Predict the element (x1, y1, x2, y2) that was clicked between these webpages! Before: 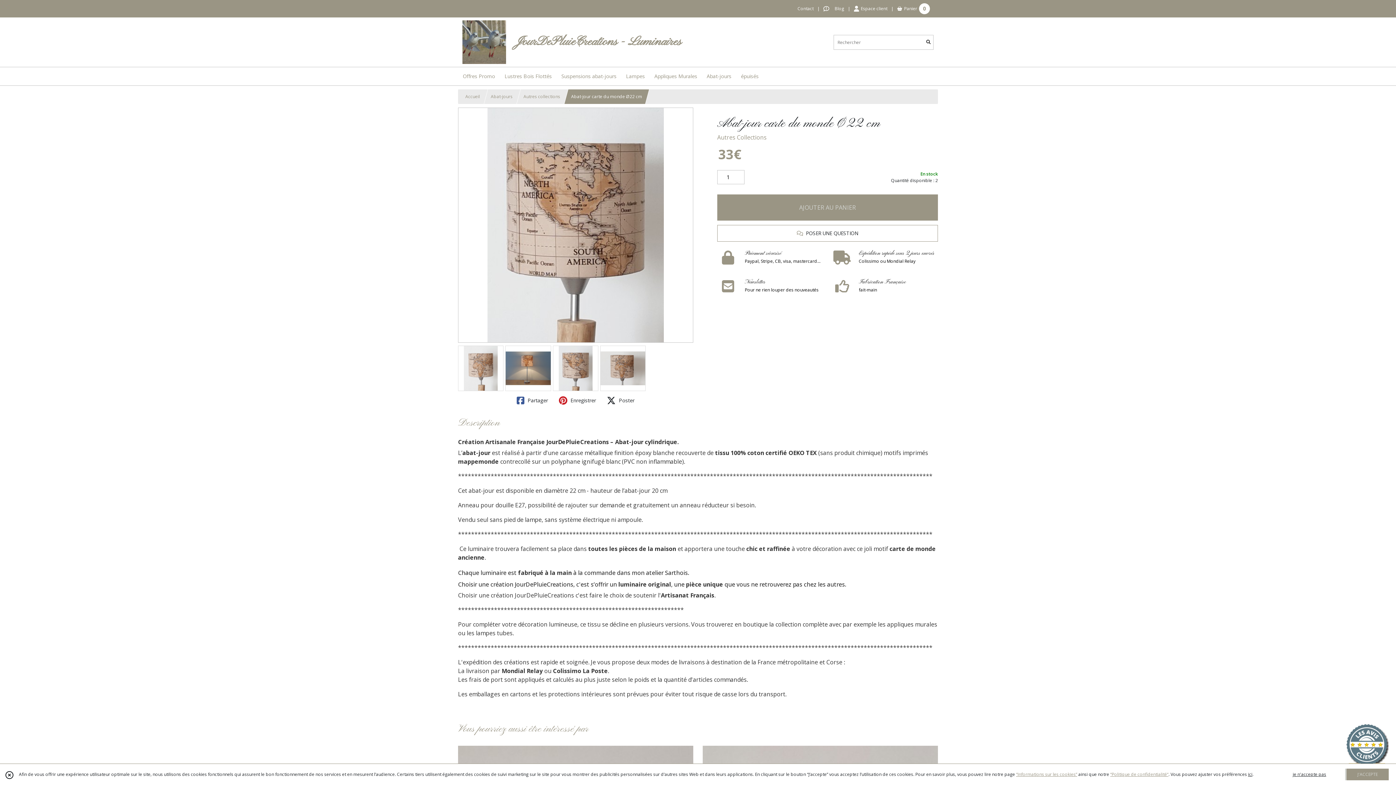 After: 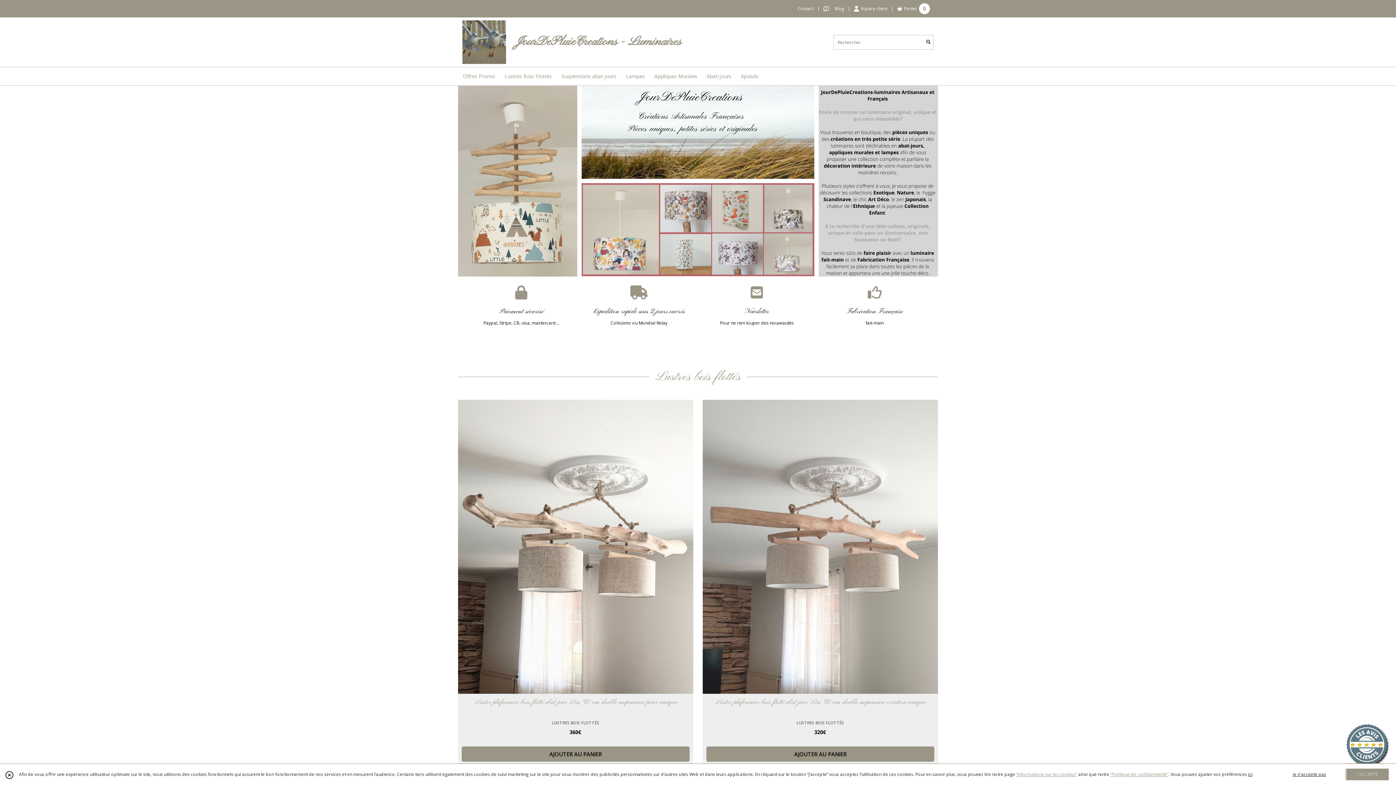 Action: label: Accueil bbox: (465, 93, 480, 99)